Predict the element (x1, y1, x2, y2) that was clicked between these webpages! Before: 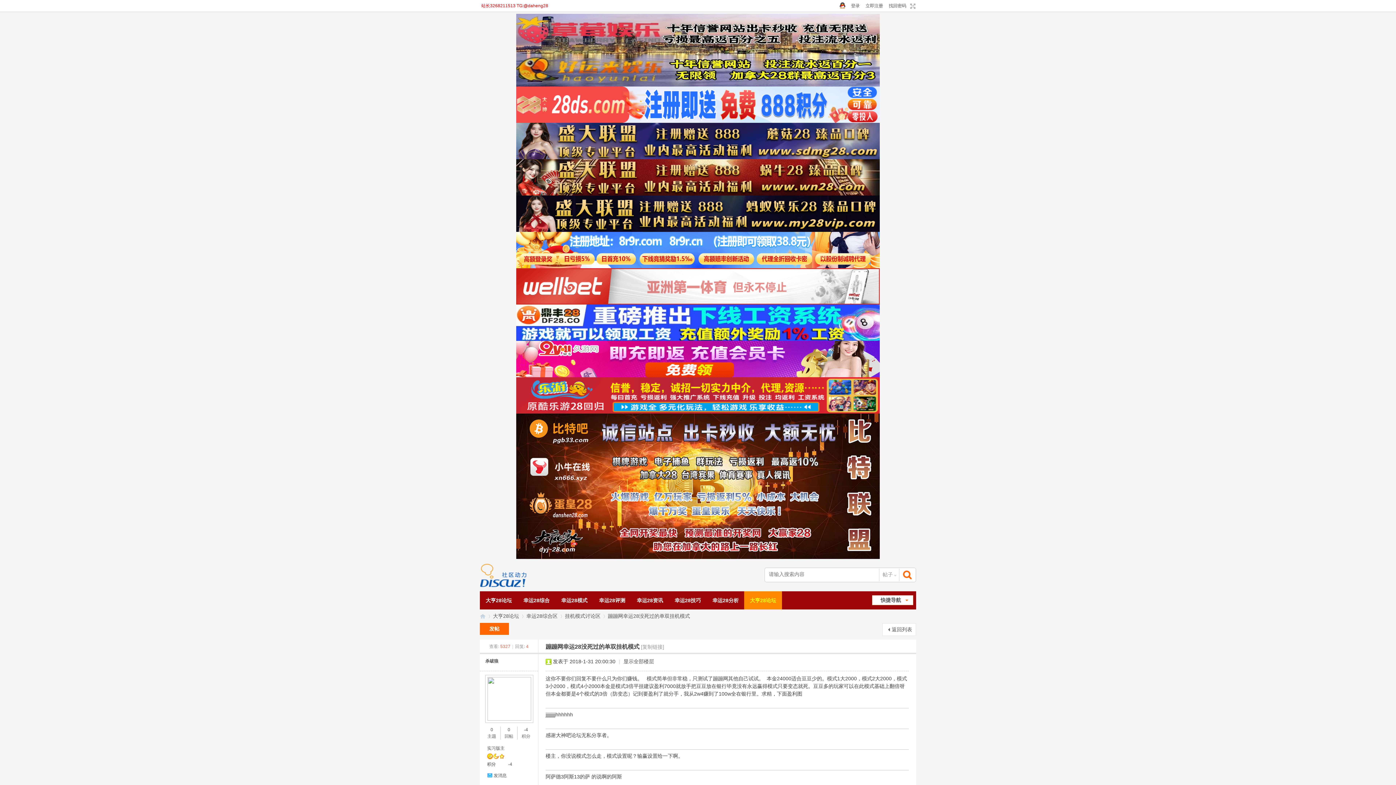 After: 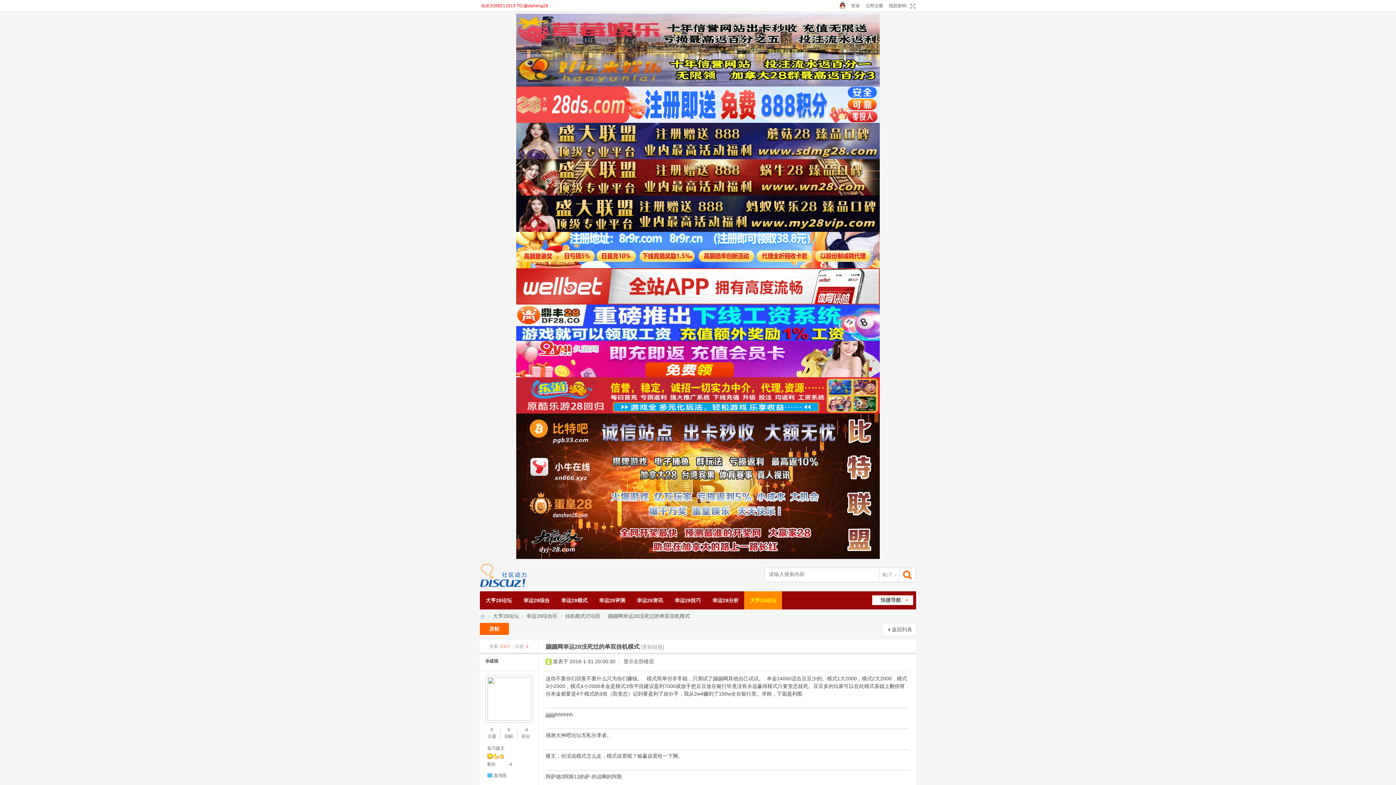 Action: bbox: (516, 481, 880, 487)